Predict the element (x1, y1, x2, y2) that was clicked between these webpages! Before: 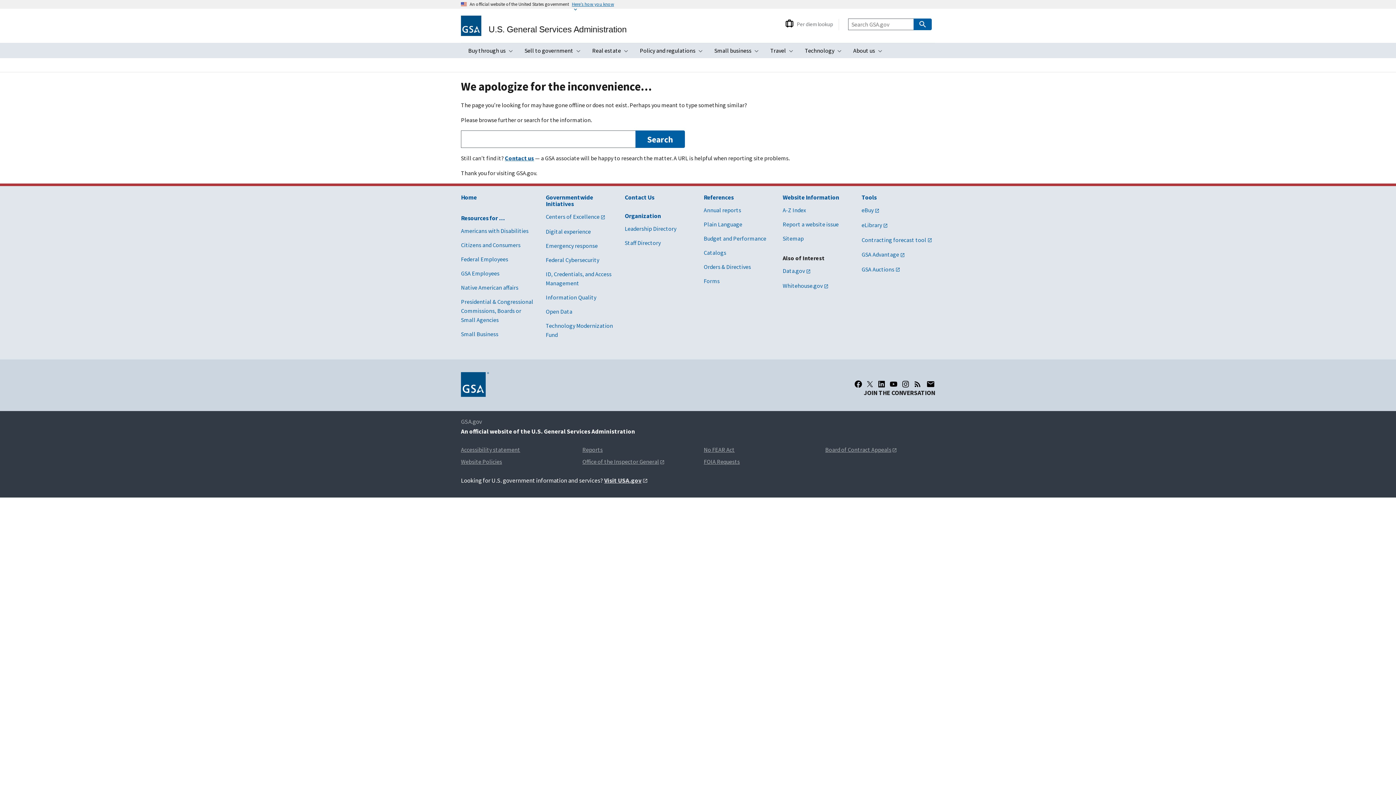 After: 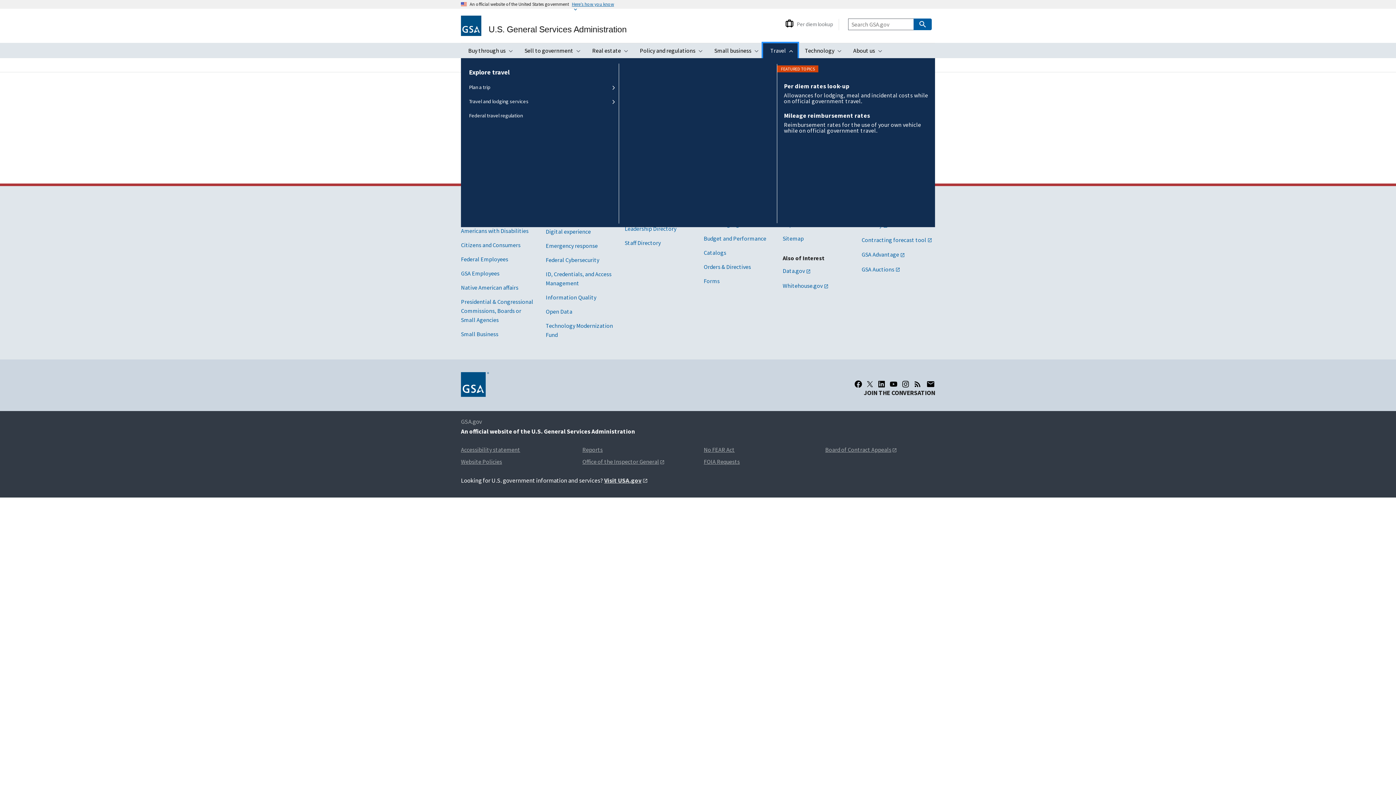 Action: bbox: (763, 43, 797, 58) label: Travel
Toggle submenu